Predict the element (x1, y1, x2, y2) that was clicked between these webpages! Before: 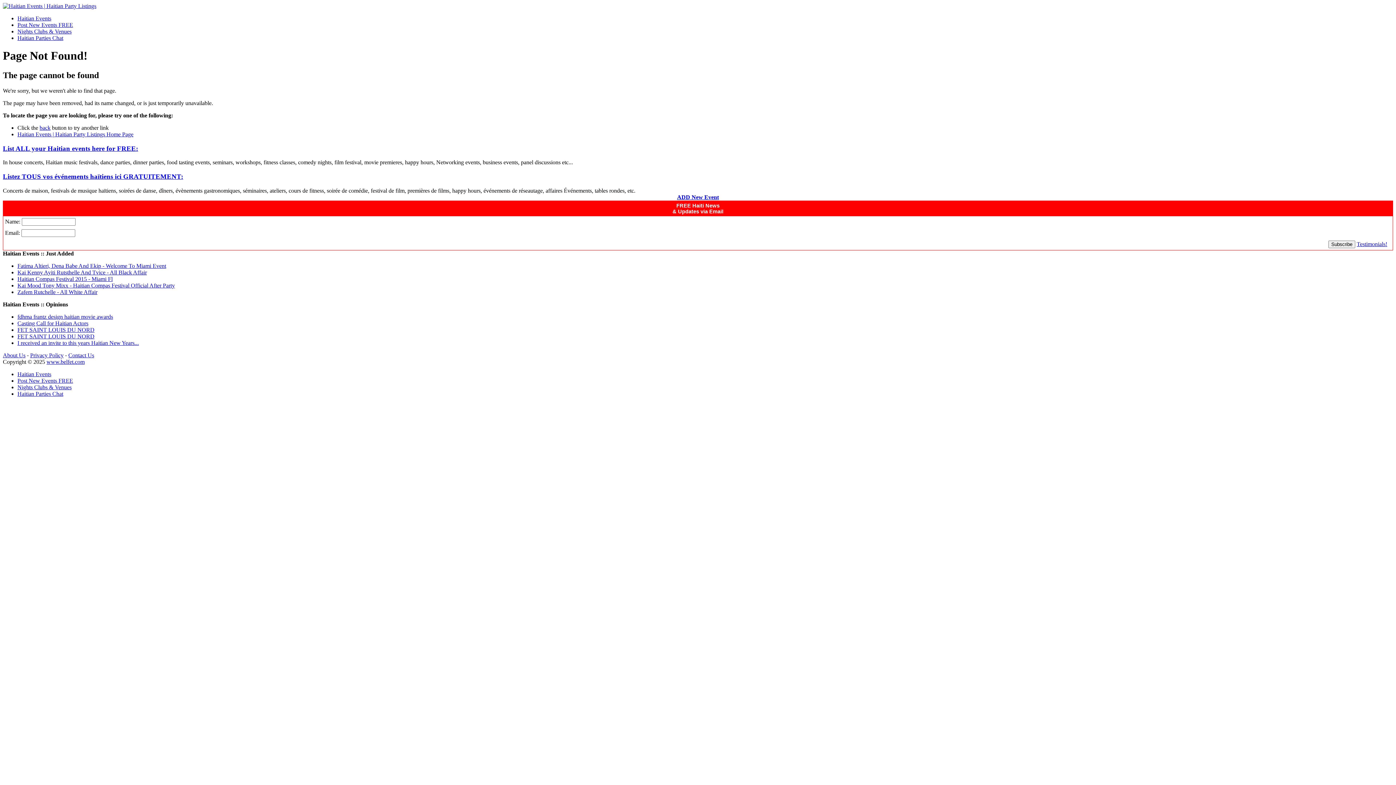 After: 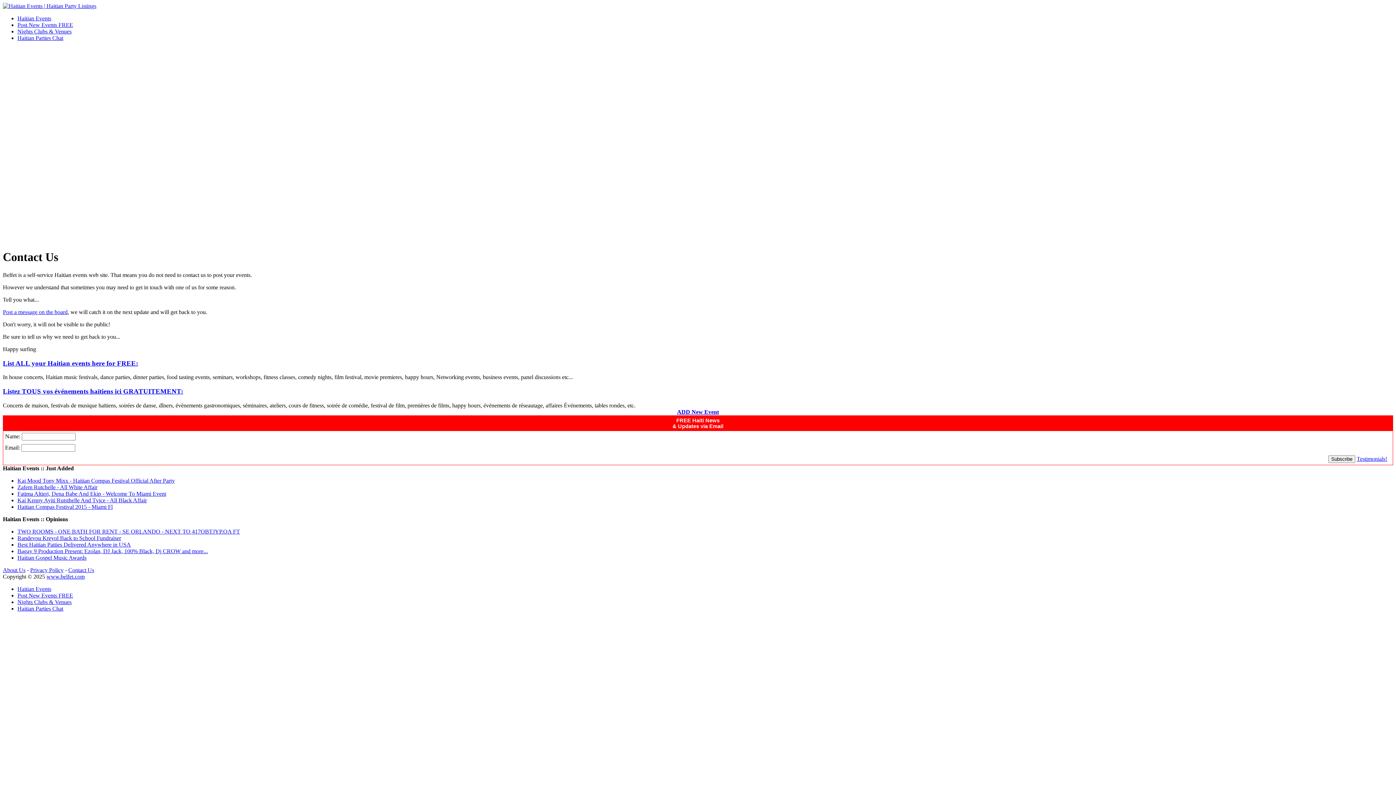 Action: label: Contact Us bbox: (68, 352, 94, 358)